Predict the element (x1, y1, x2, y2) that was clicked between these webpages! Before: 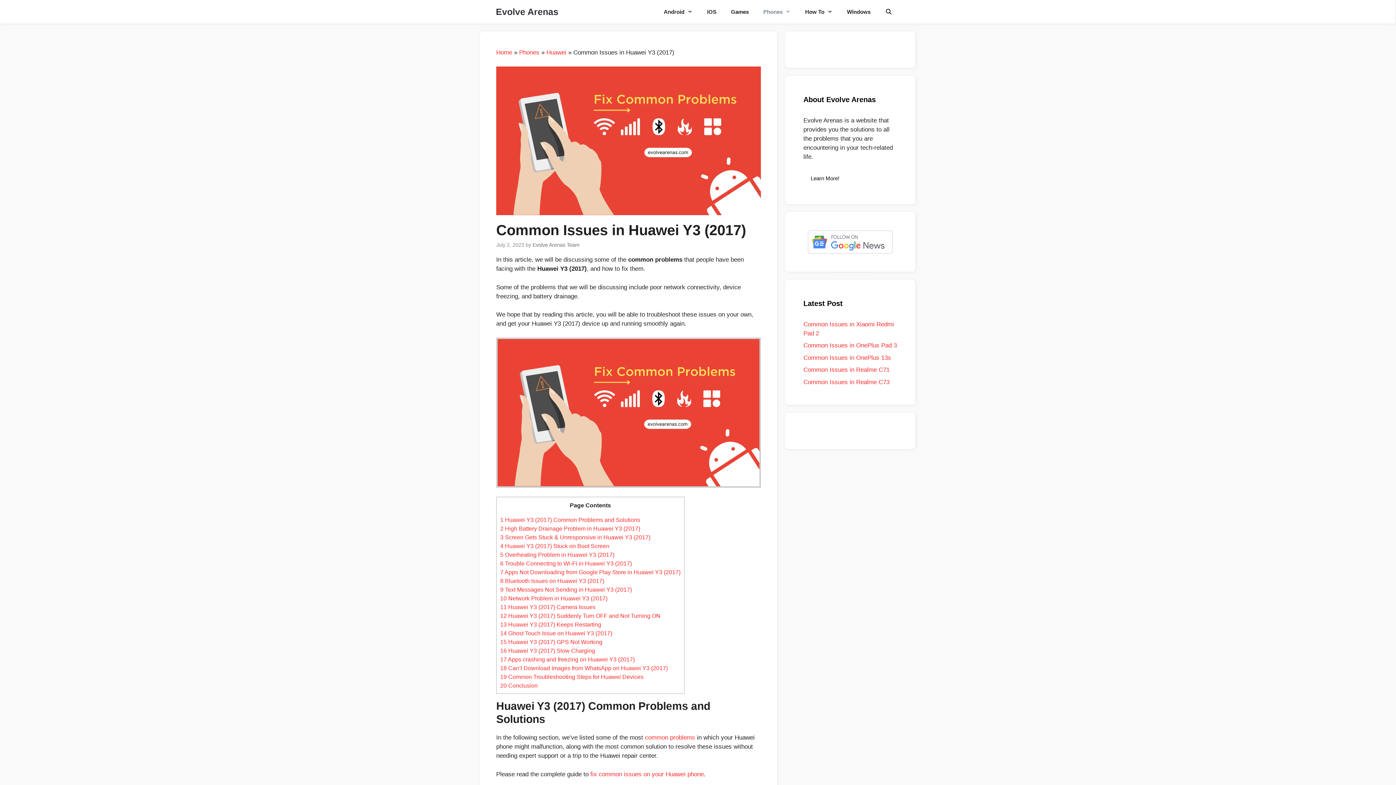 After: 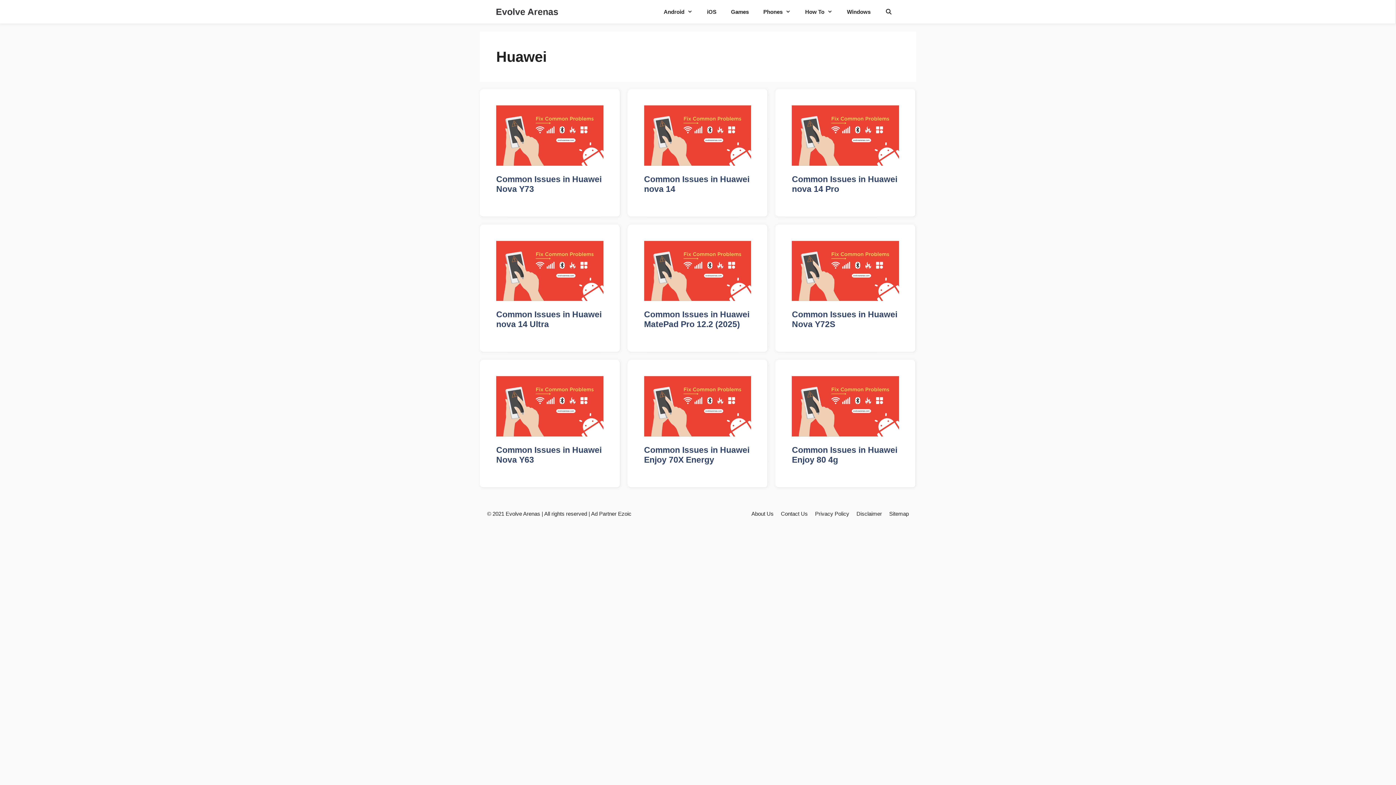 Action: label: Huawei bbox: (546, 49, 566, 56)